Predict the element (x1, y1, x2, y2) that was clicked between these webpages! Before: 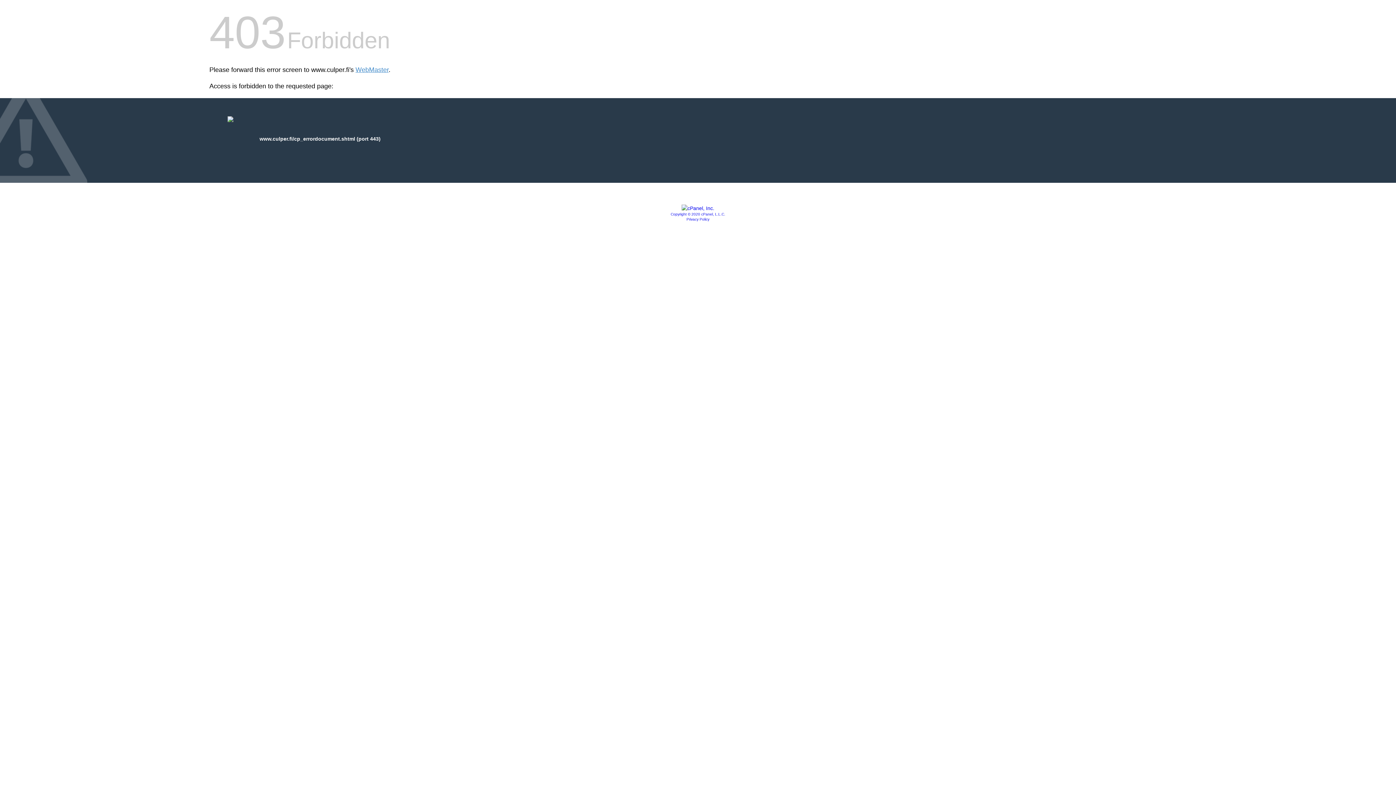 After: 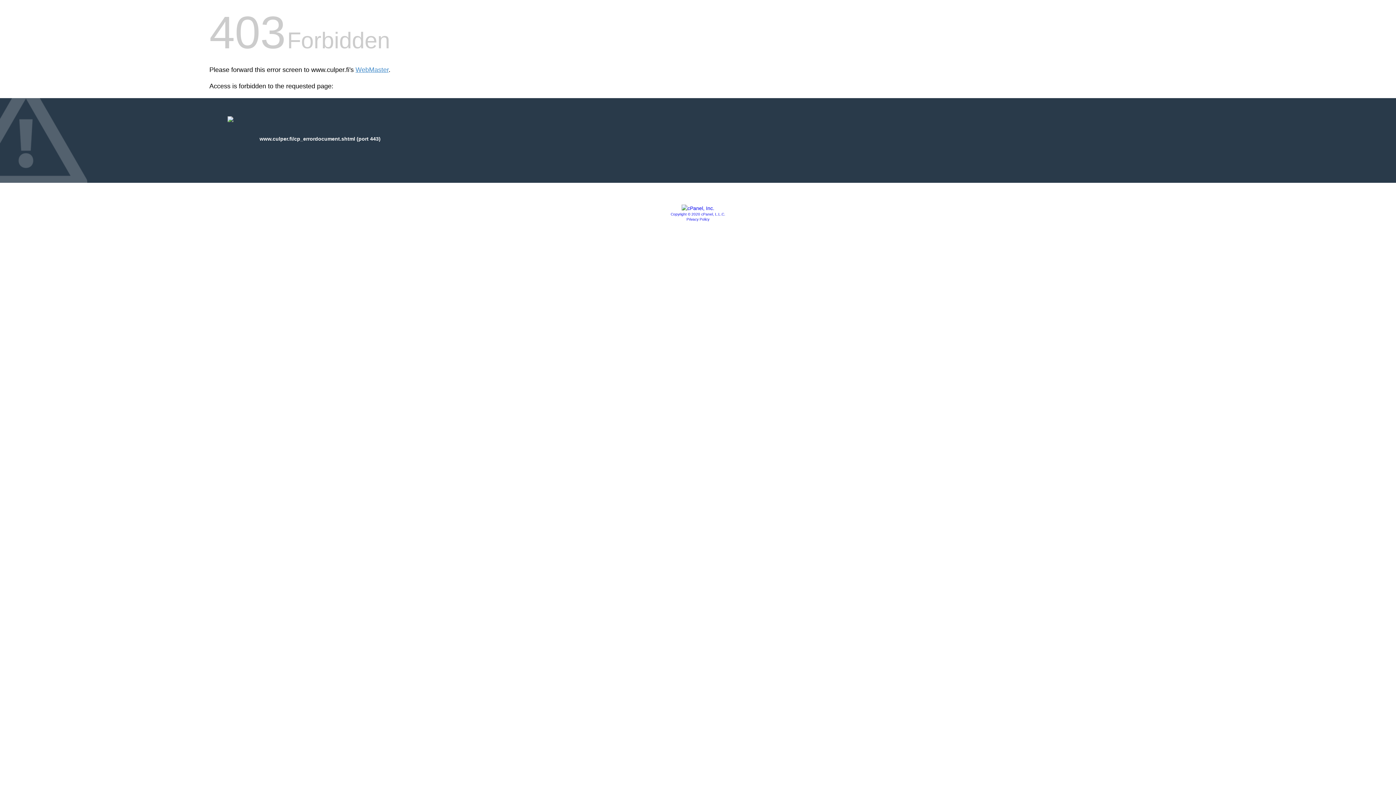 Action: label: Privacy Policy bbox: (686, 217, 709, 221)